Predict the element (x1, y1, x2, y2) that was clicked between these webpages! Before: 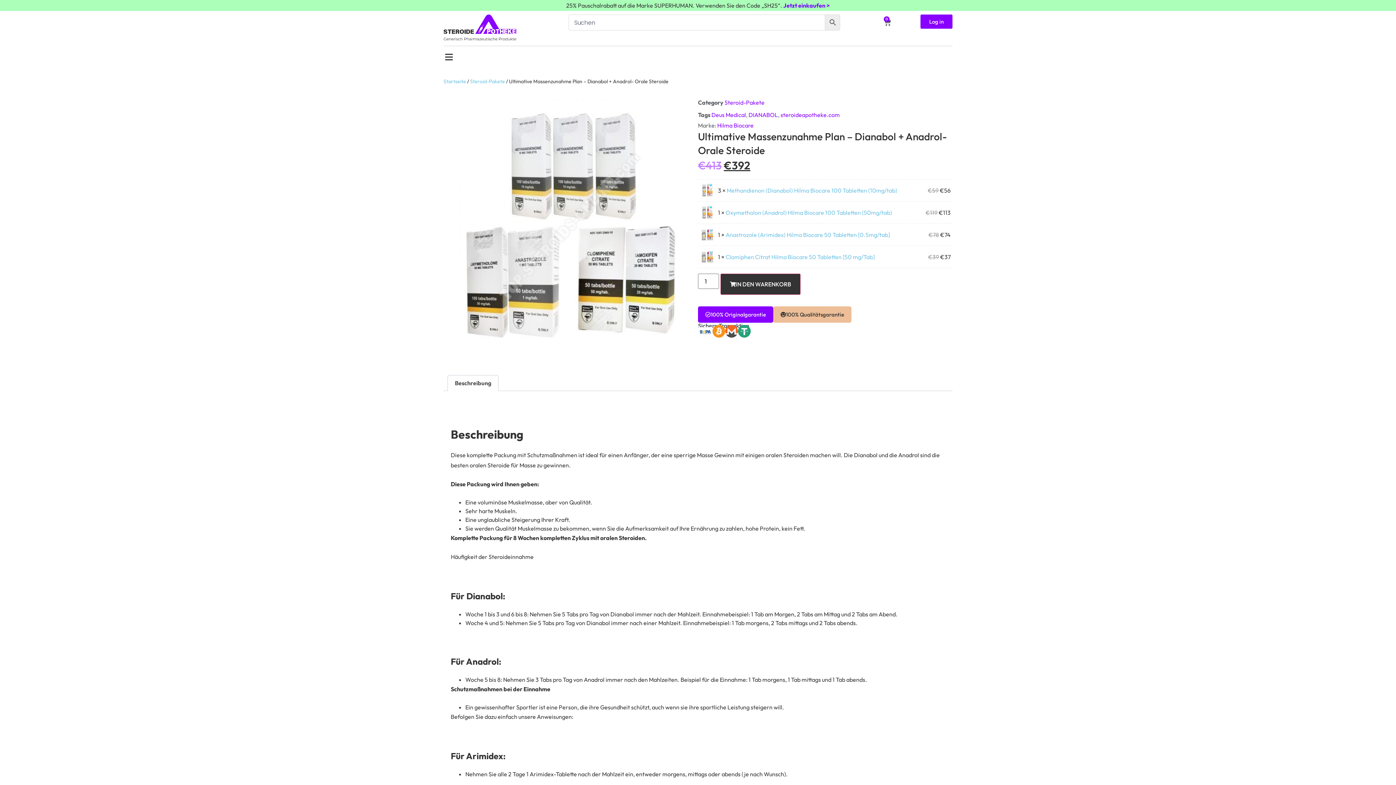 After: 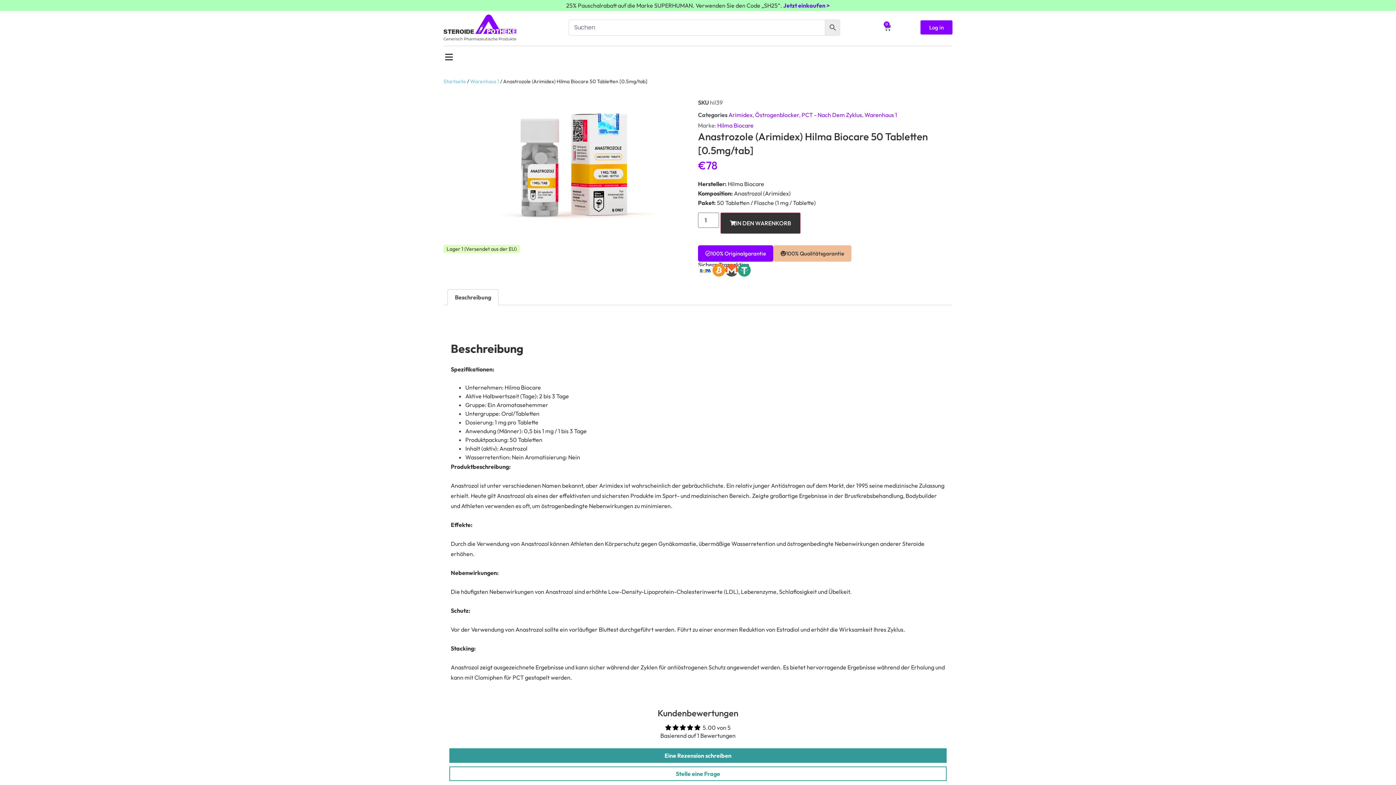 Action: label: Anastrozole (Arimidex) Hilma Biocare 50 Tabletten [0.5mg/tab] bbox: (725, 231, 890, 238)